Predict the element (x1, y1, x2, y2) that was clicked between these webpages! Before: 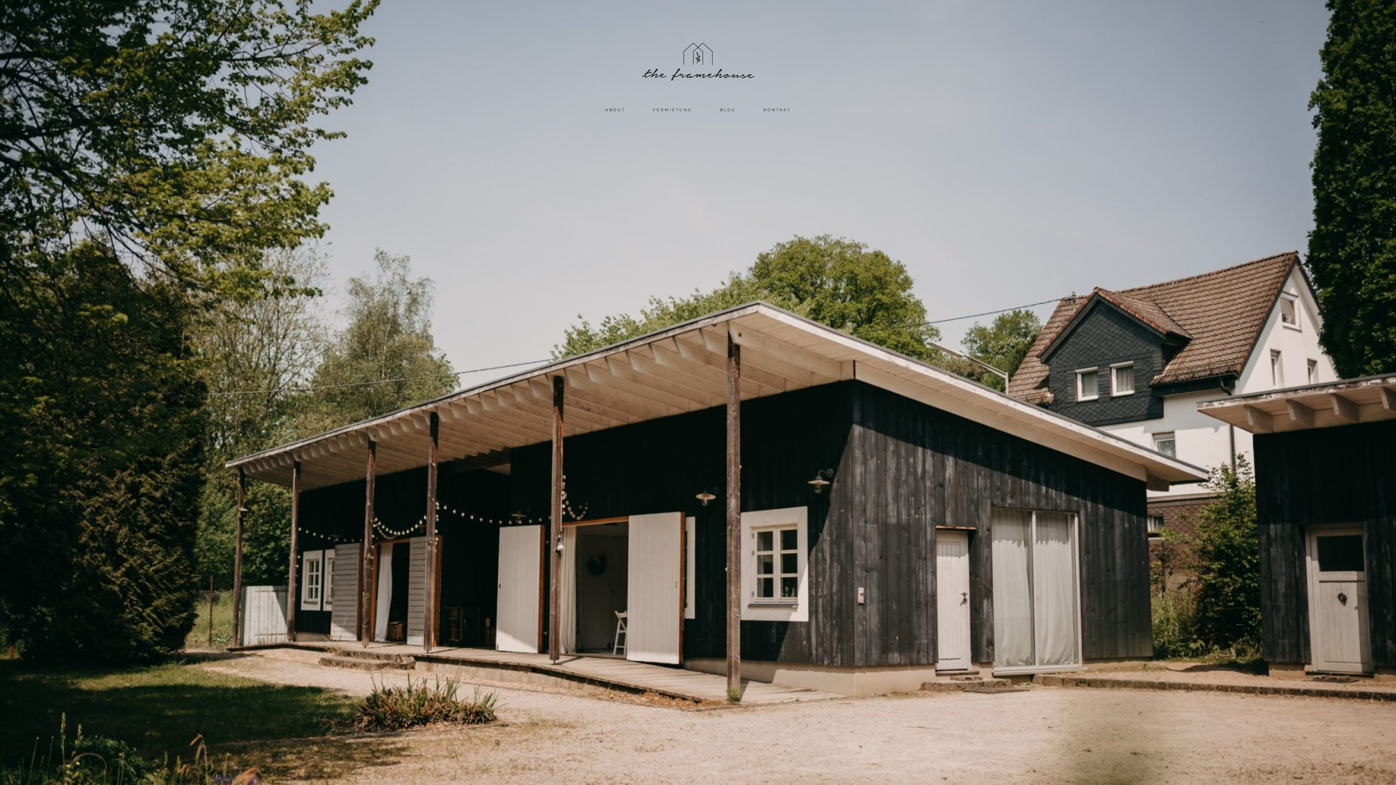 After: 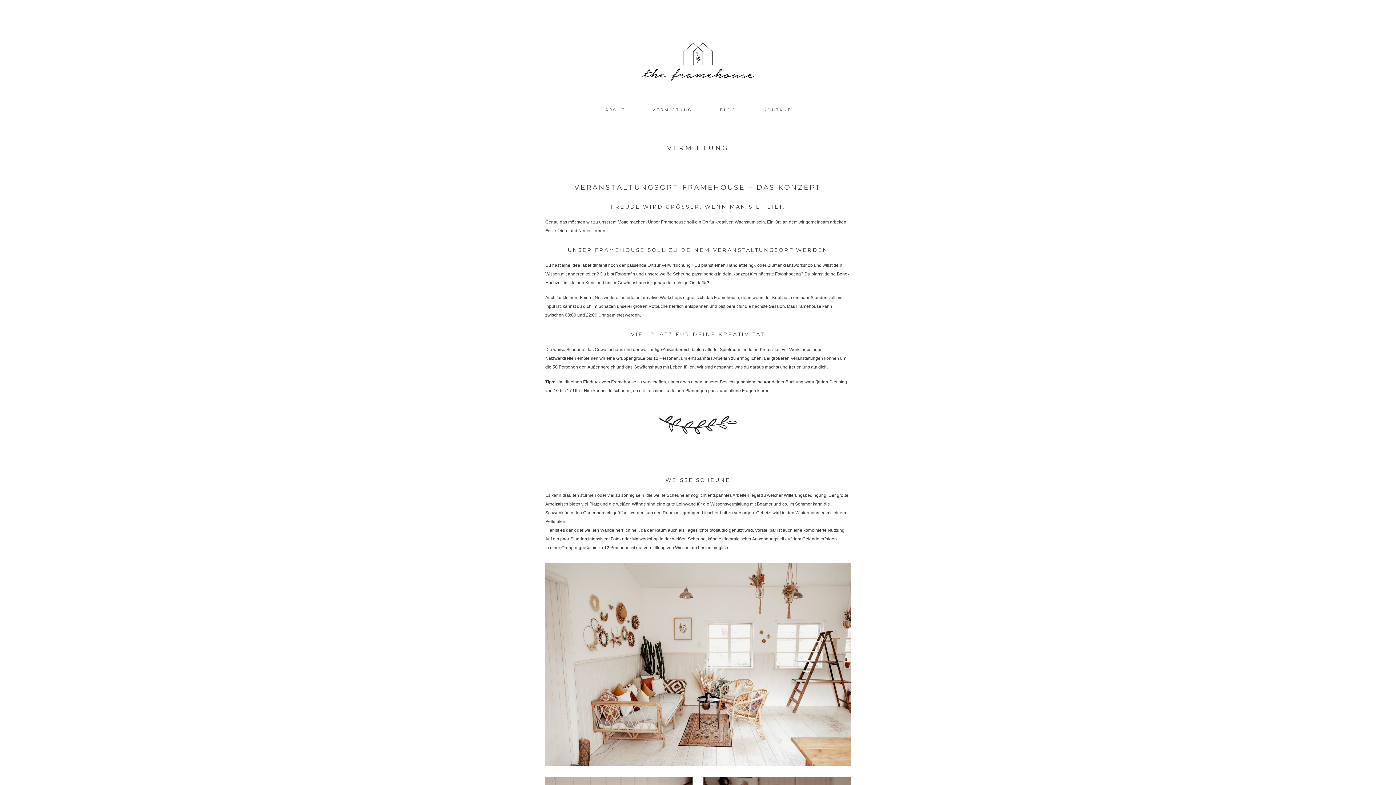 Action: label: VERMIETUNG bbox: (644, 97, 701, 122)